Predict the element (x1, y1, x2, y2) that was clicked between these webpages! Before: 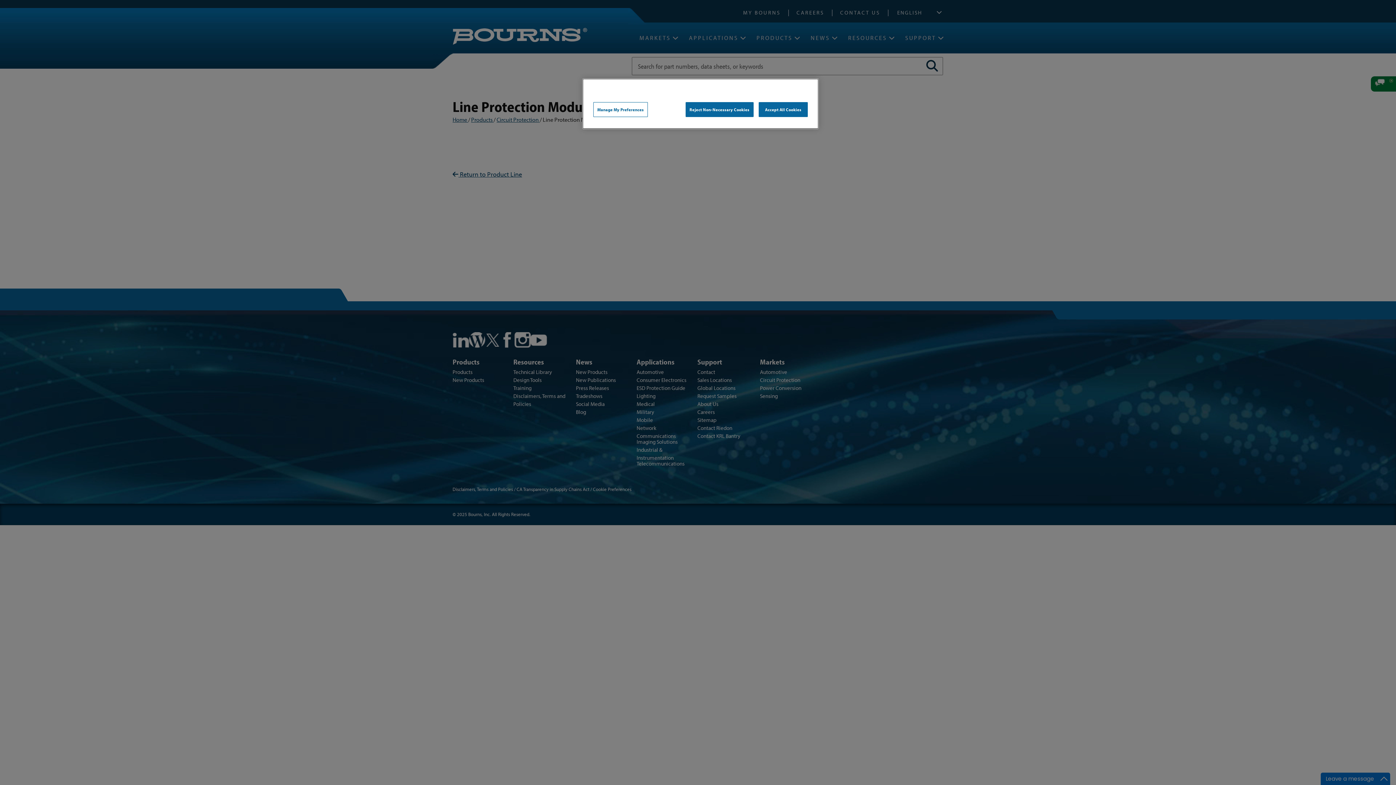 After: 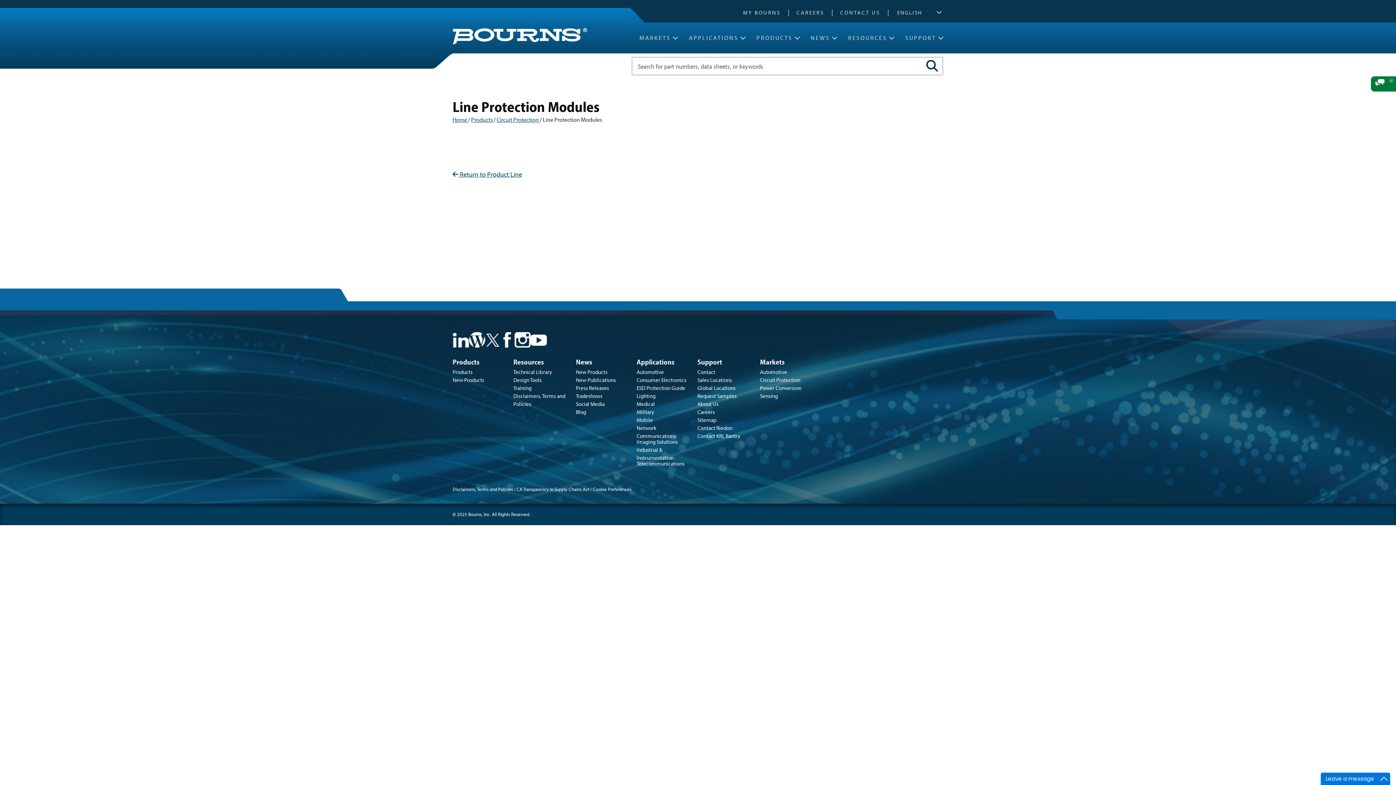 Action: label: Reject Non-Necessary Cookies bbox: (685, 102, 753, 117)